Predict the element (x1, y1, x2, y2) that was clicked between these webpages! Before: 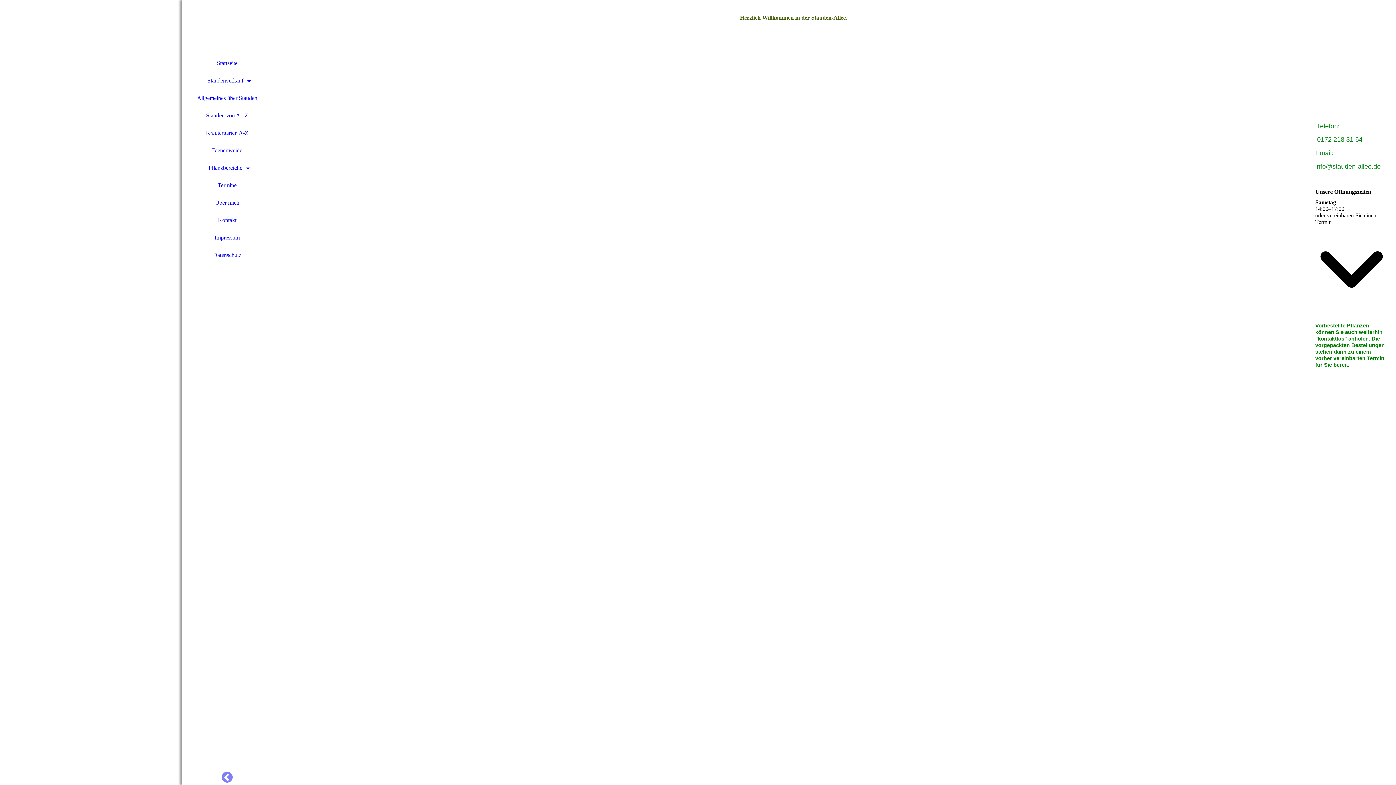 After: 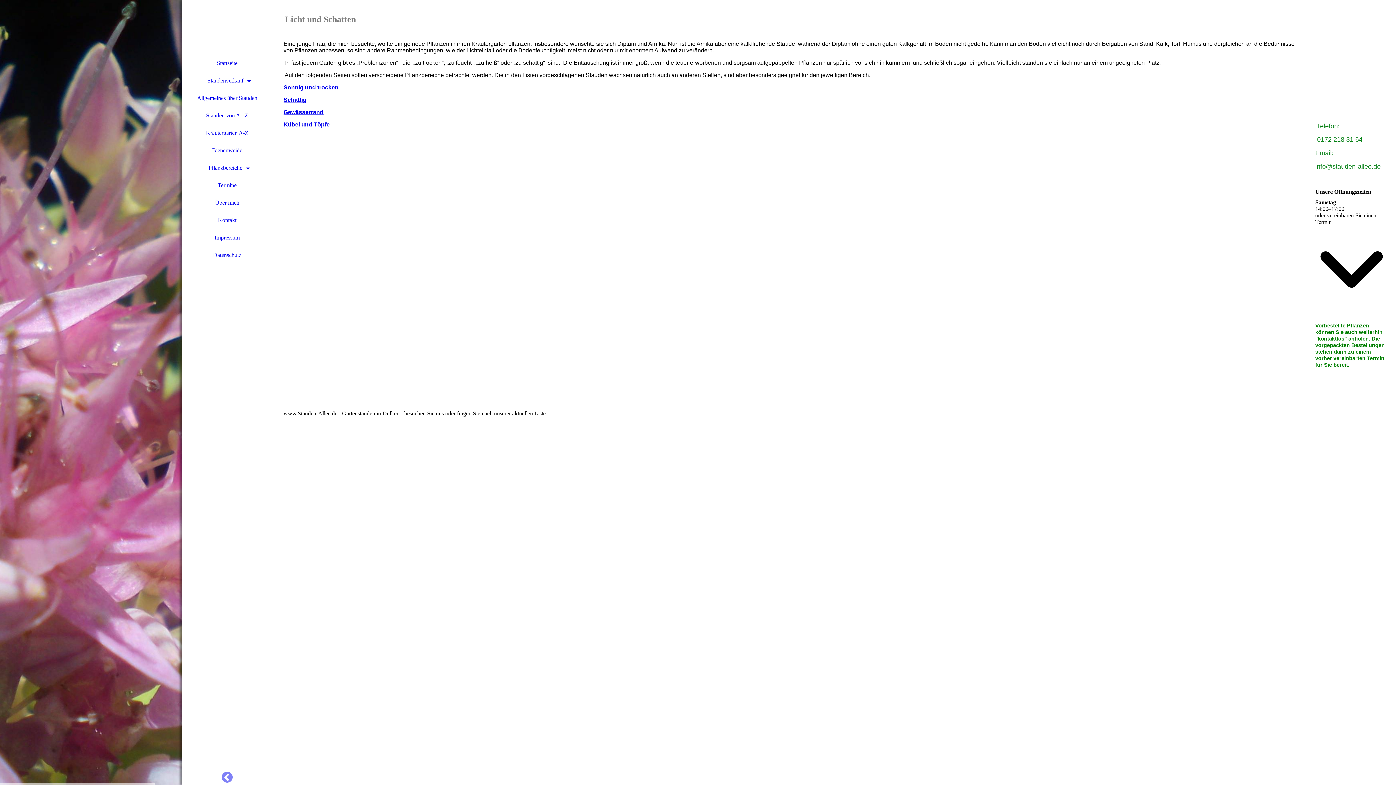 Action: label: Pflanzbereiche bbox: (181, 159, 272, 176)